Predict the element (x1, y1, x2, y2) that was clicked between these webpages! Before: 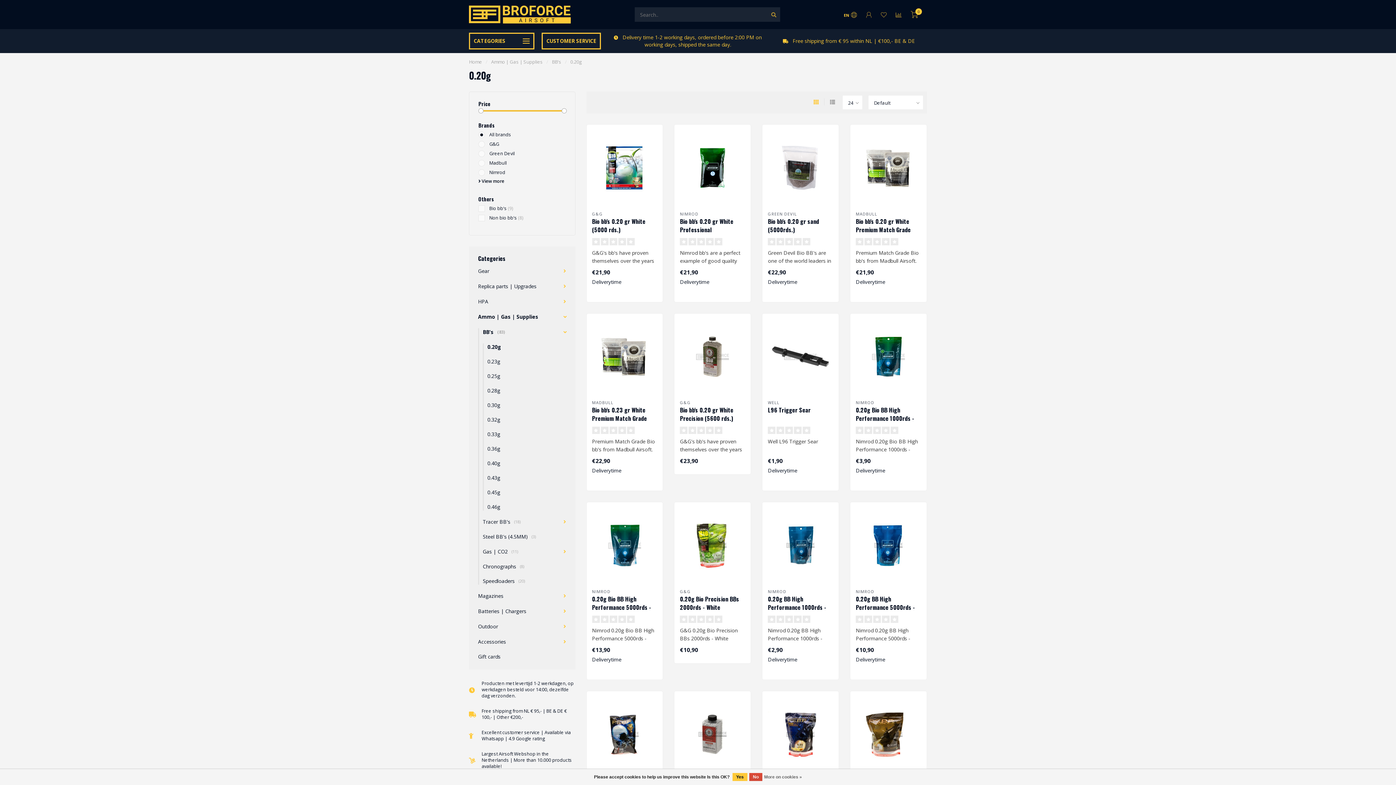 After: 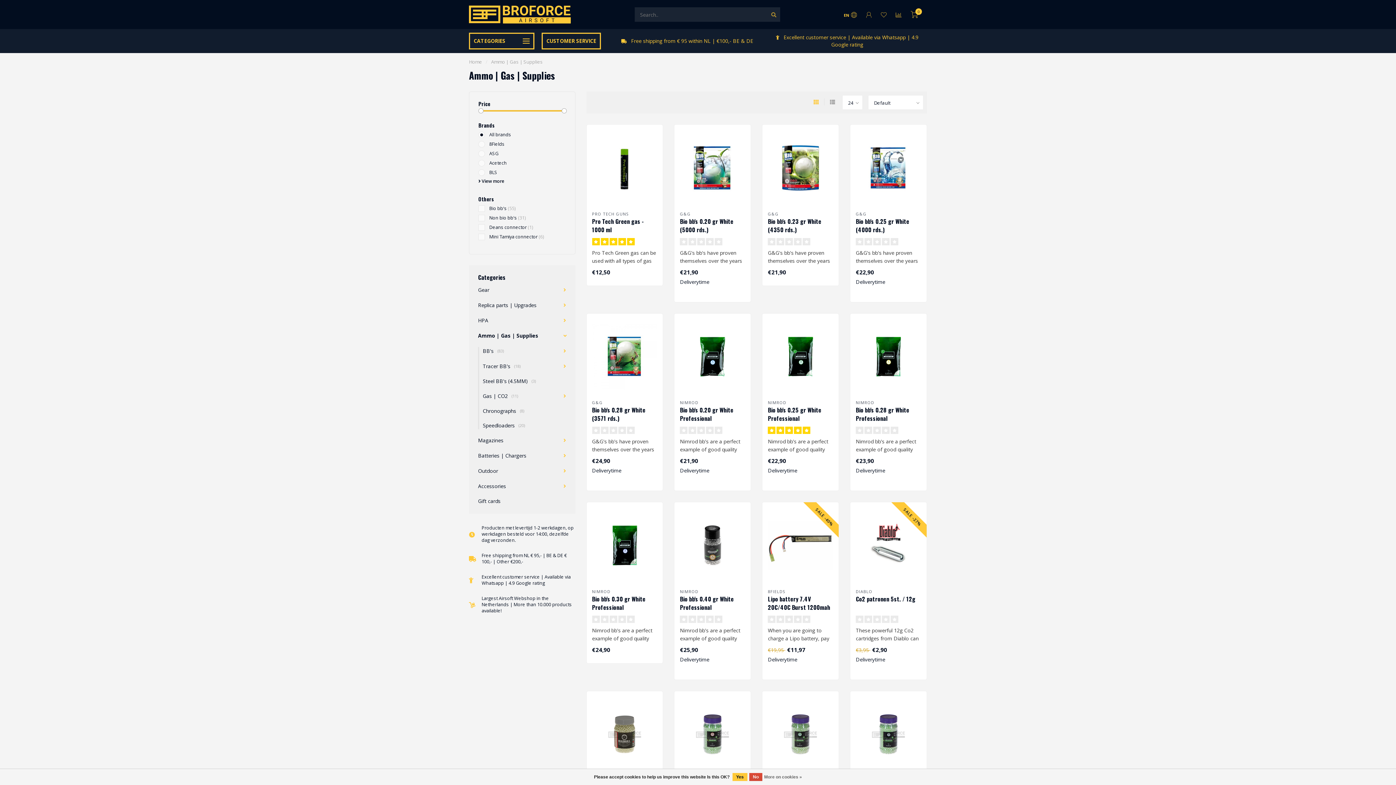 Action: label: Ammo | Gas | Supplies bbox: (491, 58, 542, 65)